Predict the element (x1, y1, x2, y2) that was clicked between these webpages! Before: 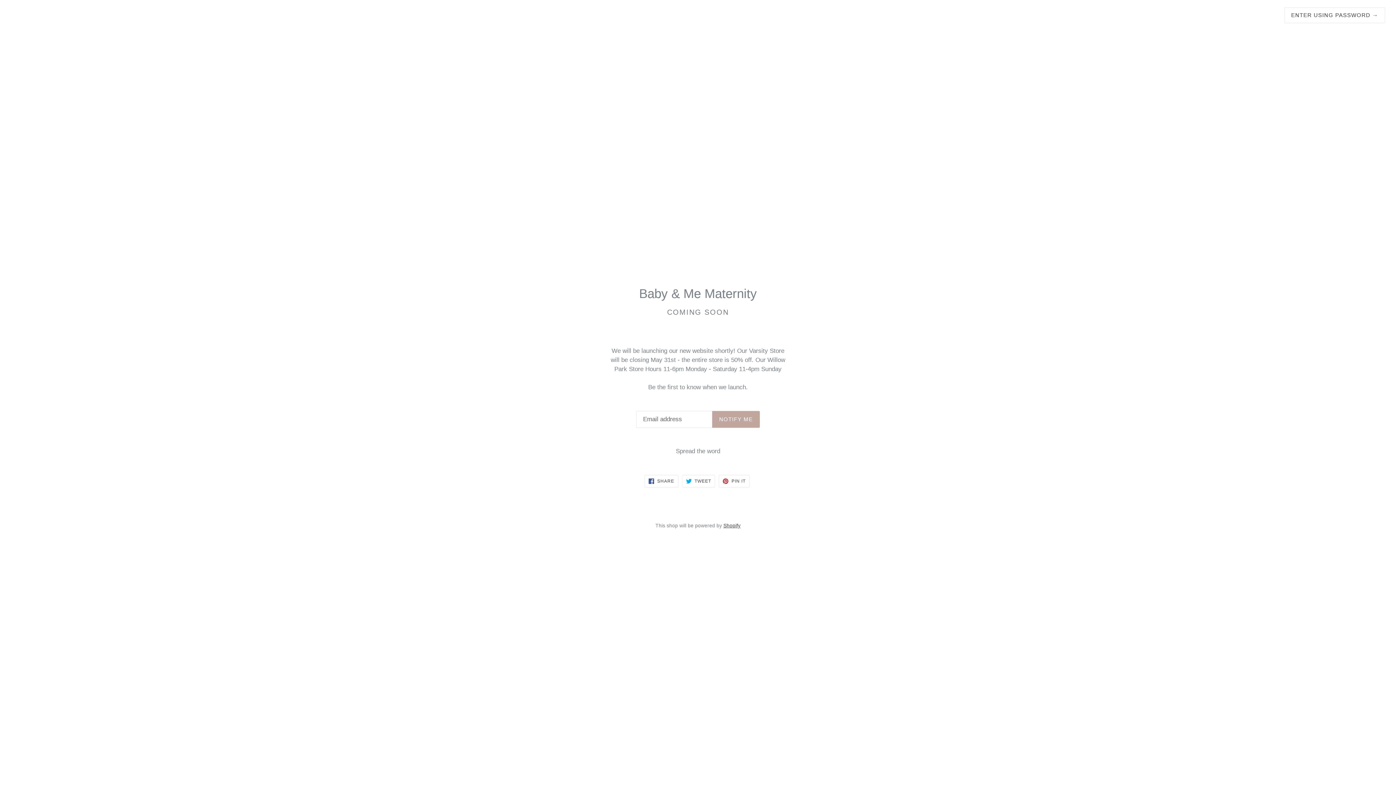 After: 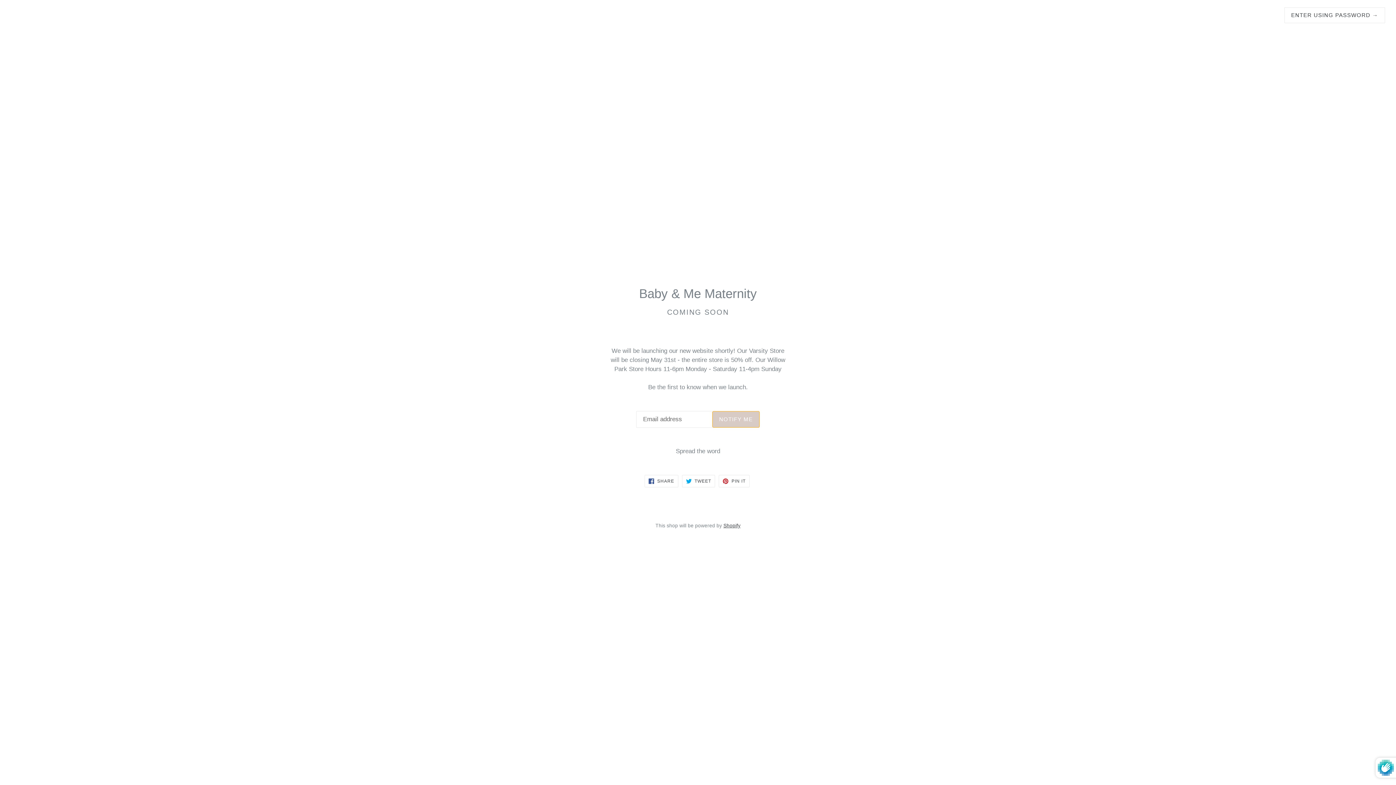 Action: label: NOTIFY ME bbox: (712, 411, 759, 427)